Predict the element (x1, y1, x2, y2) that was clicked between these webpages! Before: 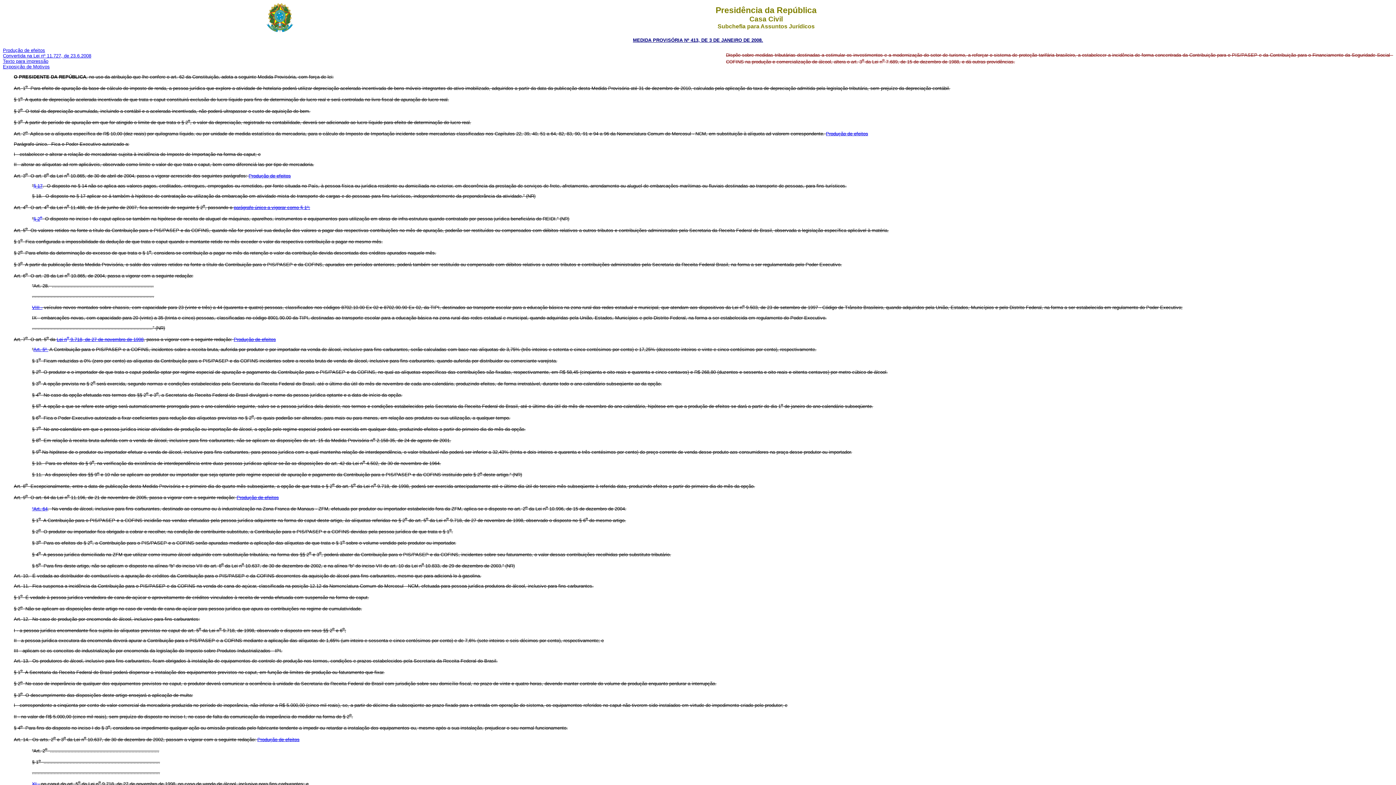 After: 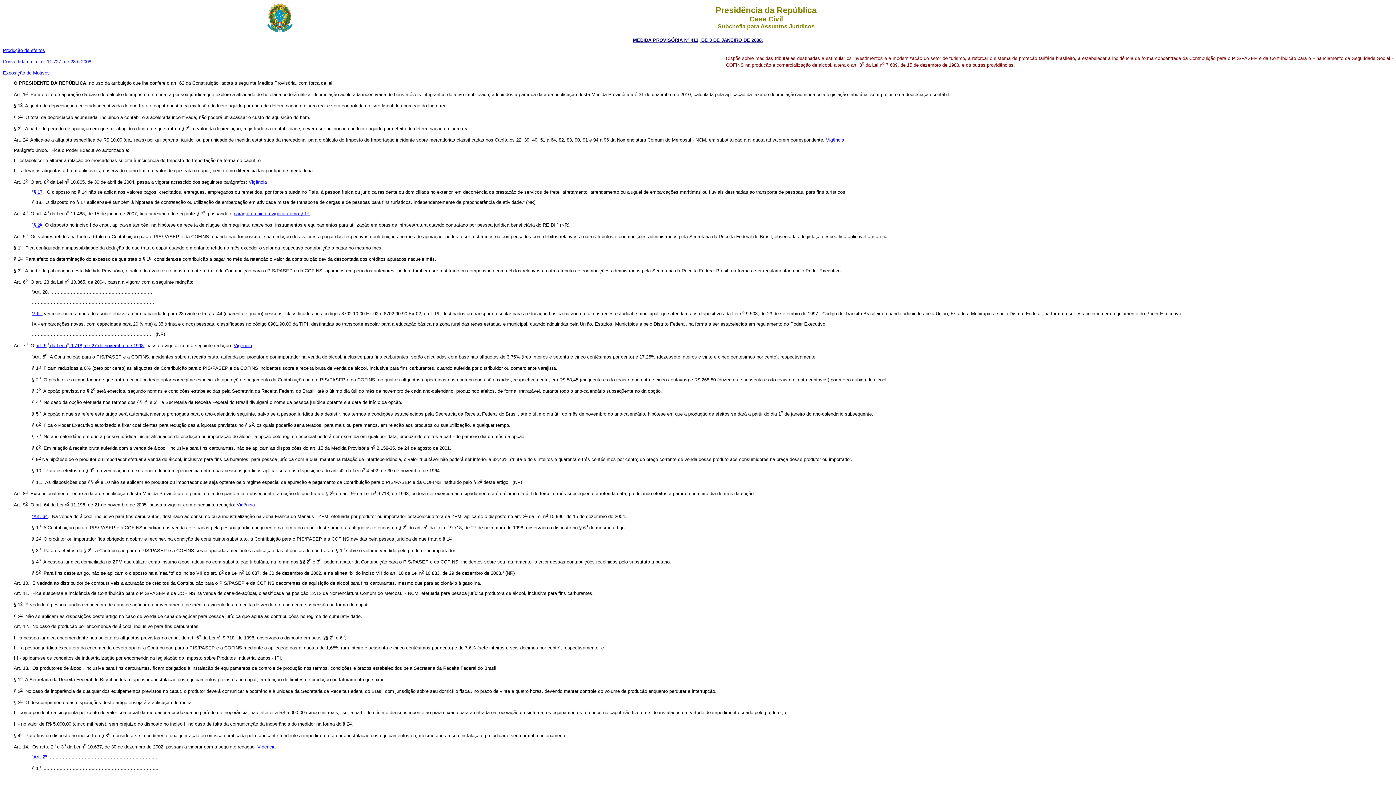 Action: label: Texto para impressão bbox: (2, 58, 48, 64)